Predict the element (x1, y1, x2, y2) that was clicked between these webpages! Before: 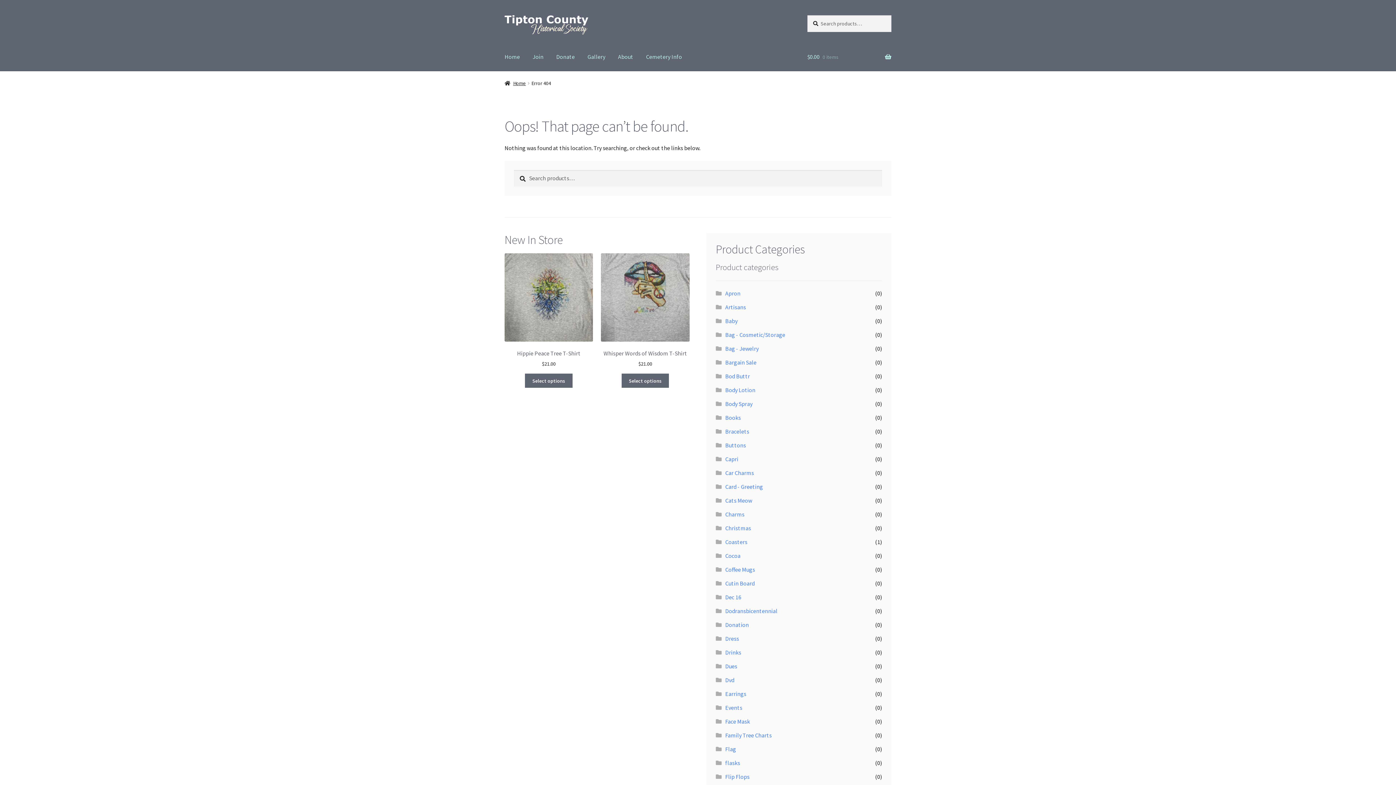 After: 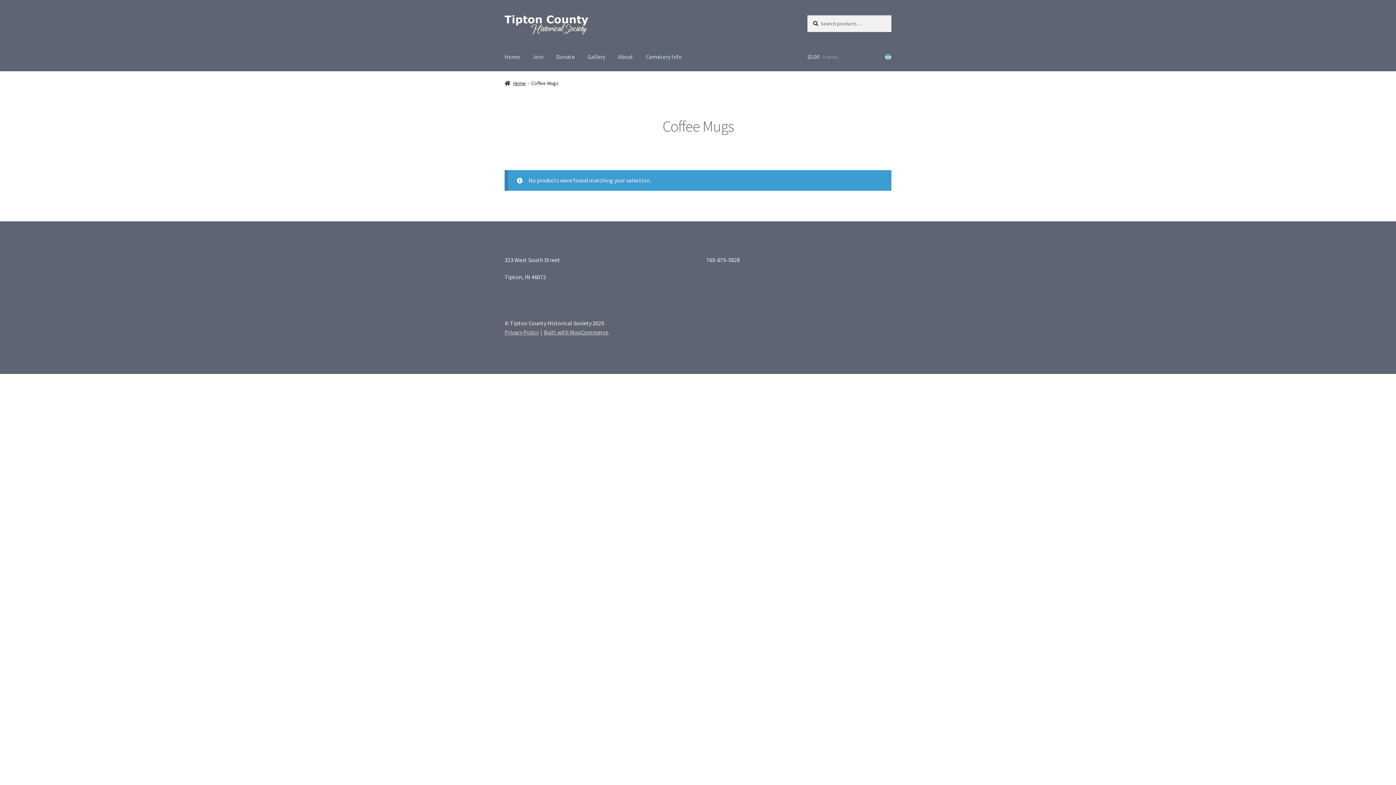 Action: label: Coffee Mugs bbox: (725, 566, 755, 573)